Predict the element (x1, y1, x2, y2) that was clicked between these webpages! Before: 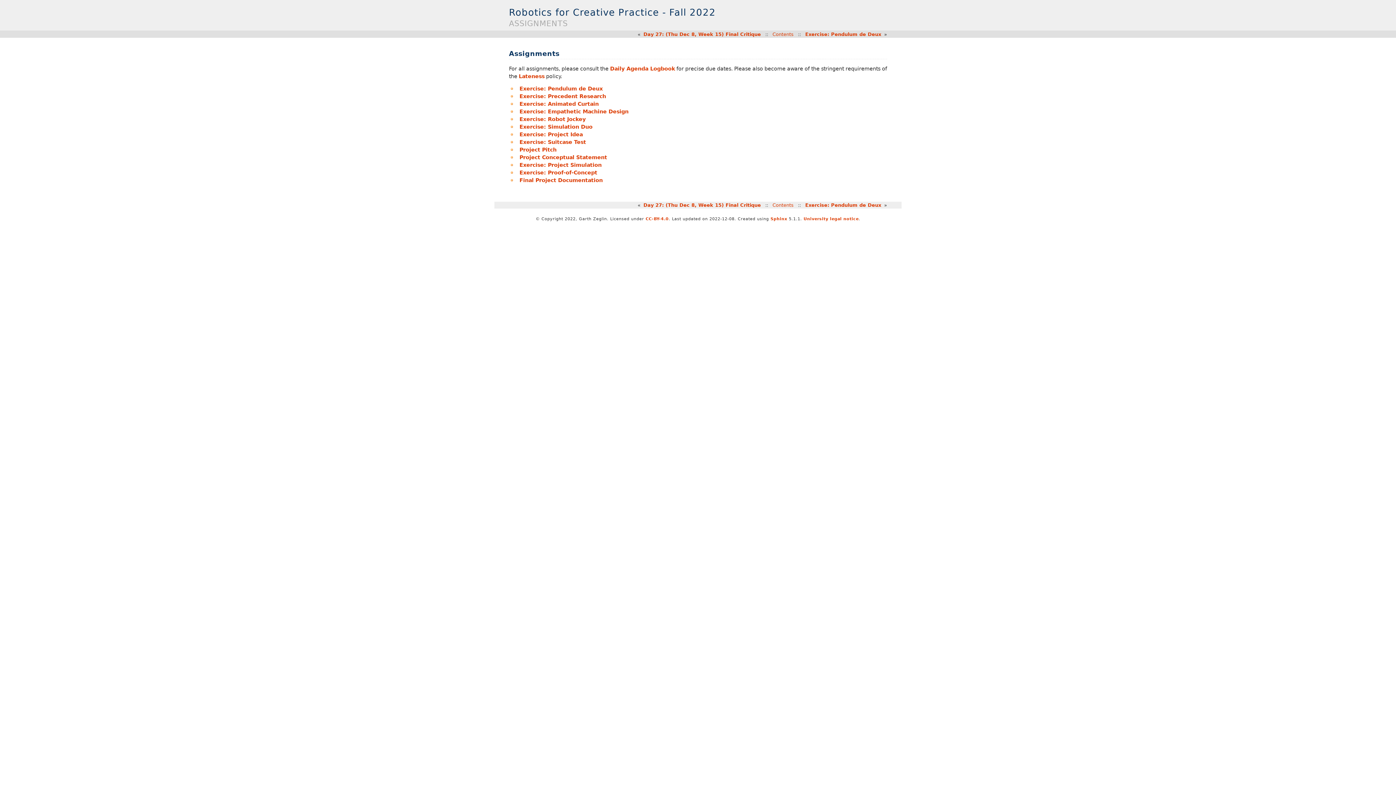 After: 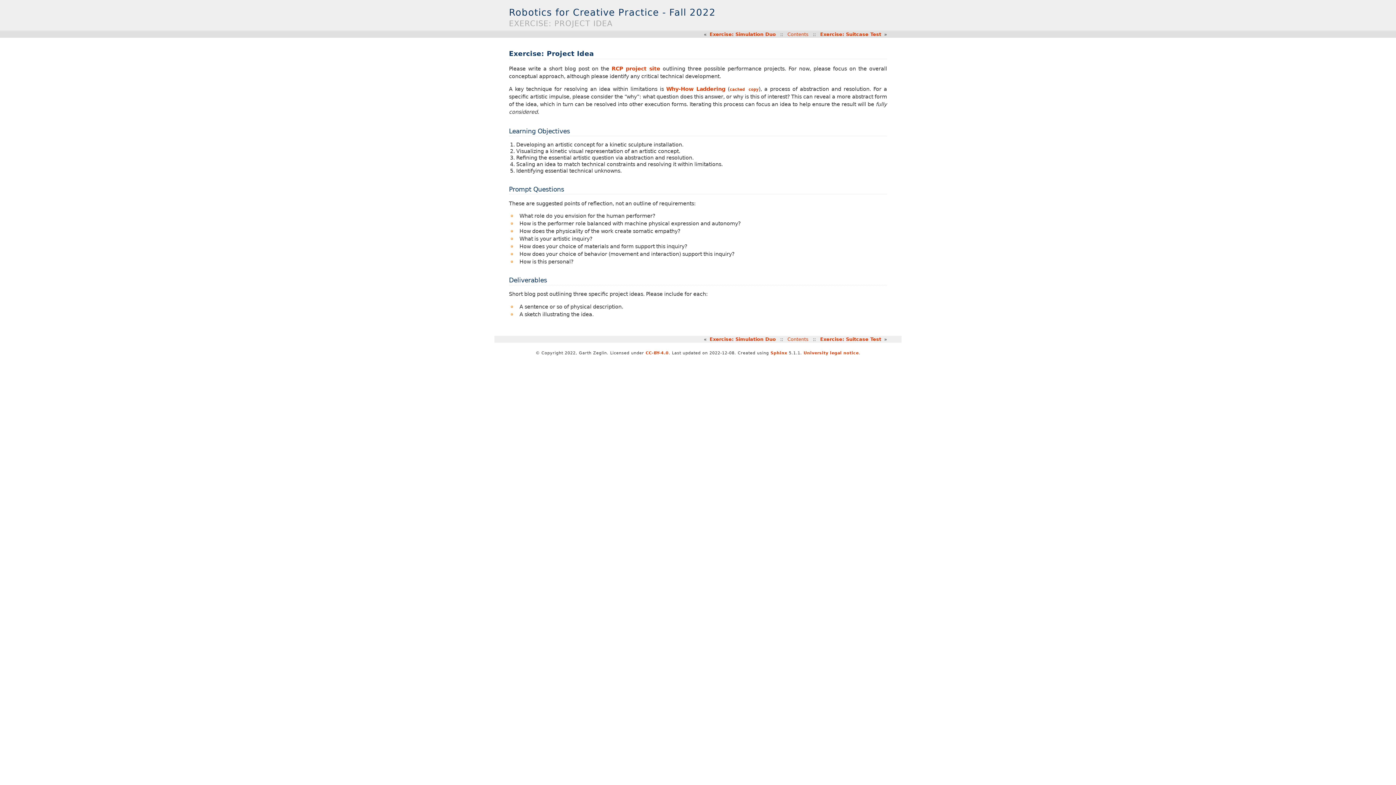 Action: label: Exercise: Project Idea bbox: (519, 131, 582, 137)